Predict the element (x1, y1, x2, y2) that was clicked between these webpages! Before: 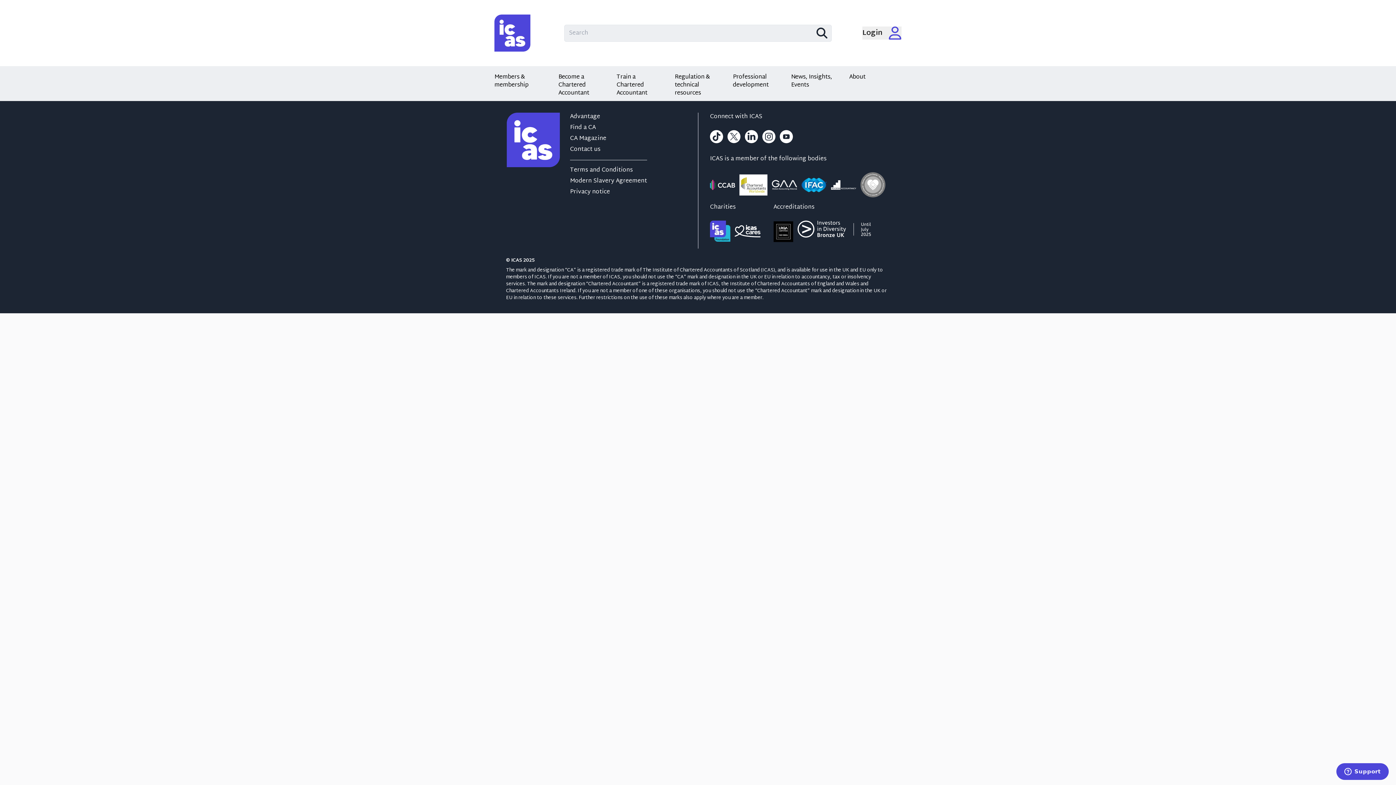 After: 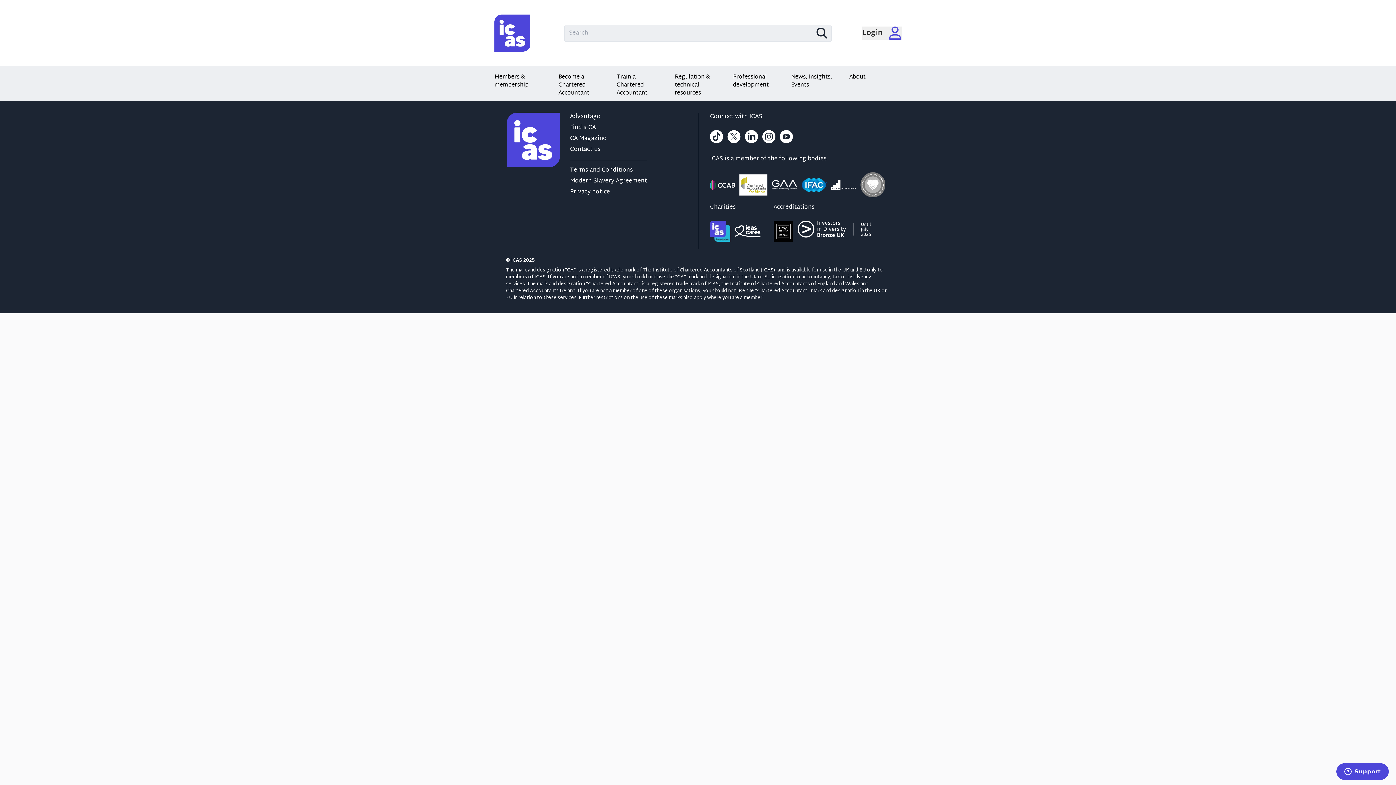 Action: bbox: (734, 225, 760, 237) label: ICAS Cares (opens new window)